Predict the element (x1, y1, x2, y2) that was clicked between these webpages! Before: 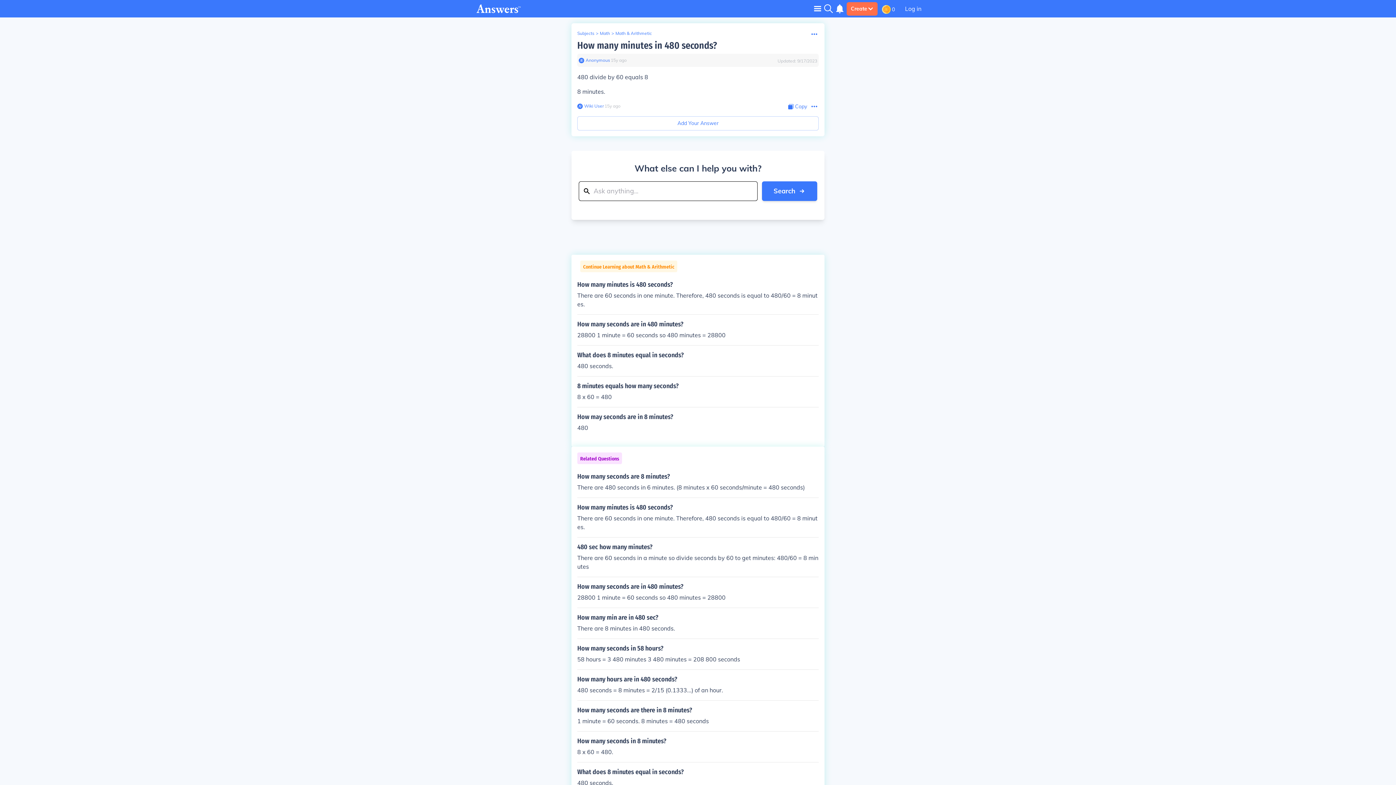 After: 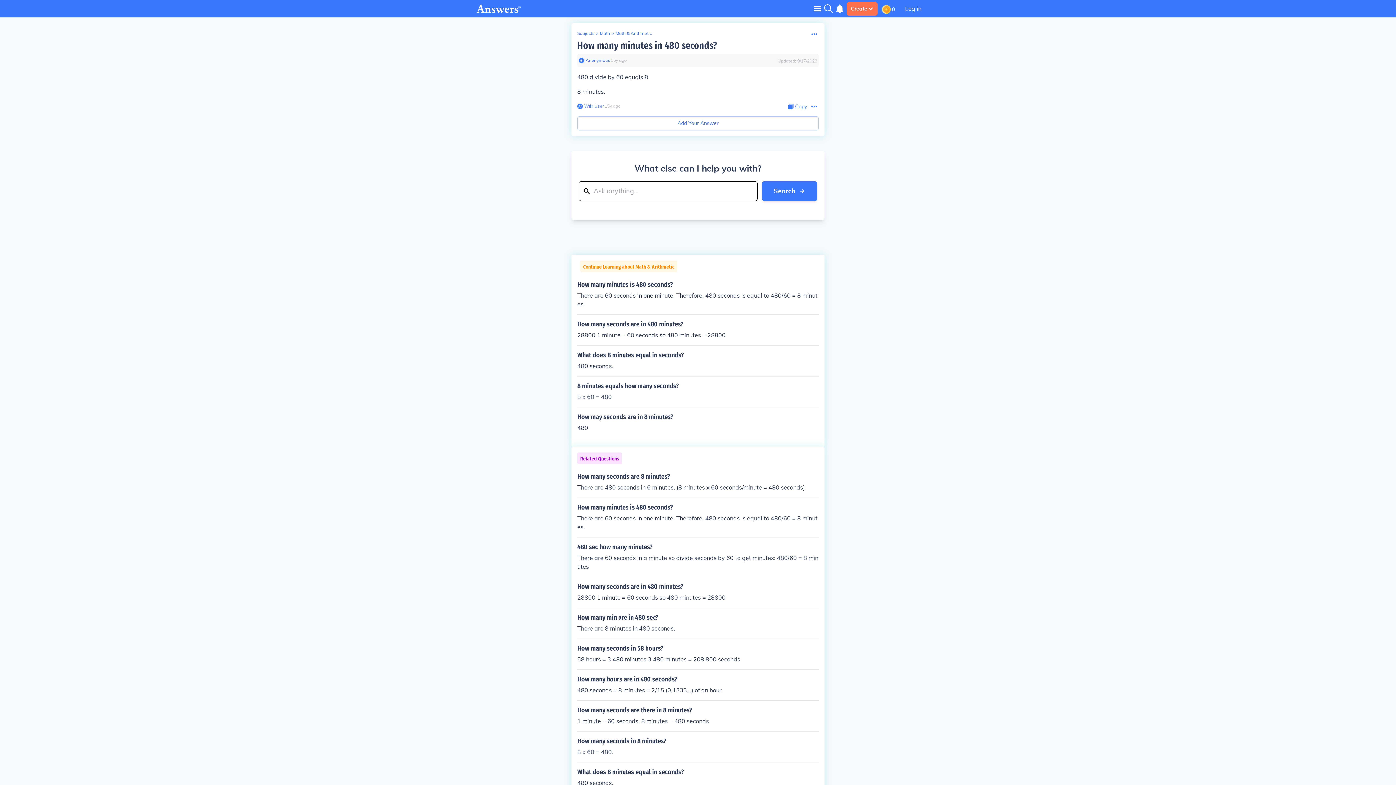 Action: label: How many minutes in 480 seconds? bbox: (577, 40, 717, 51)